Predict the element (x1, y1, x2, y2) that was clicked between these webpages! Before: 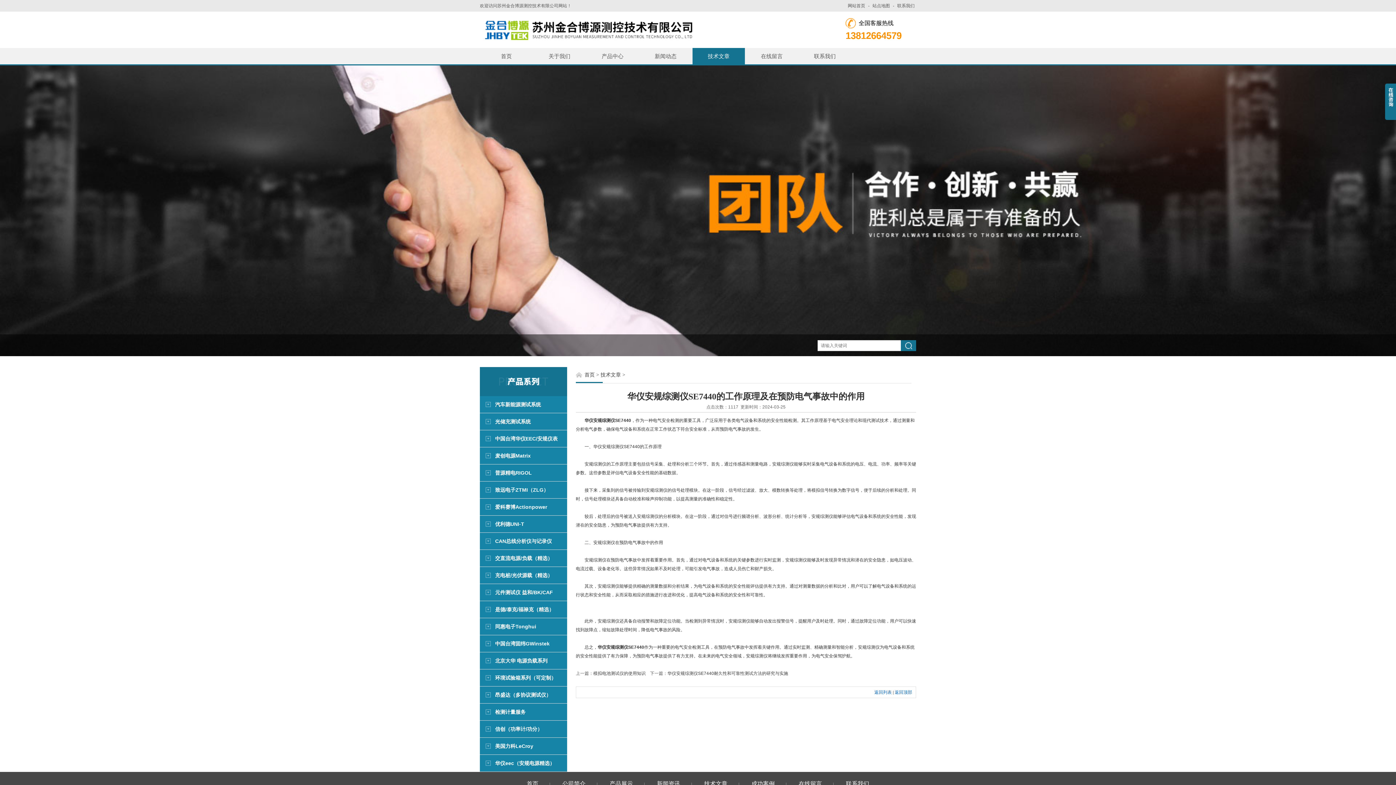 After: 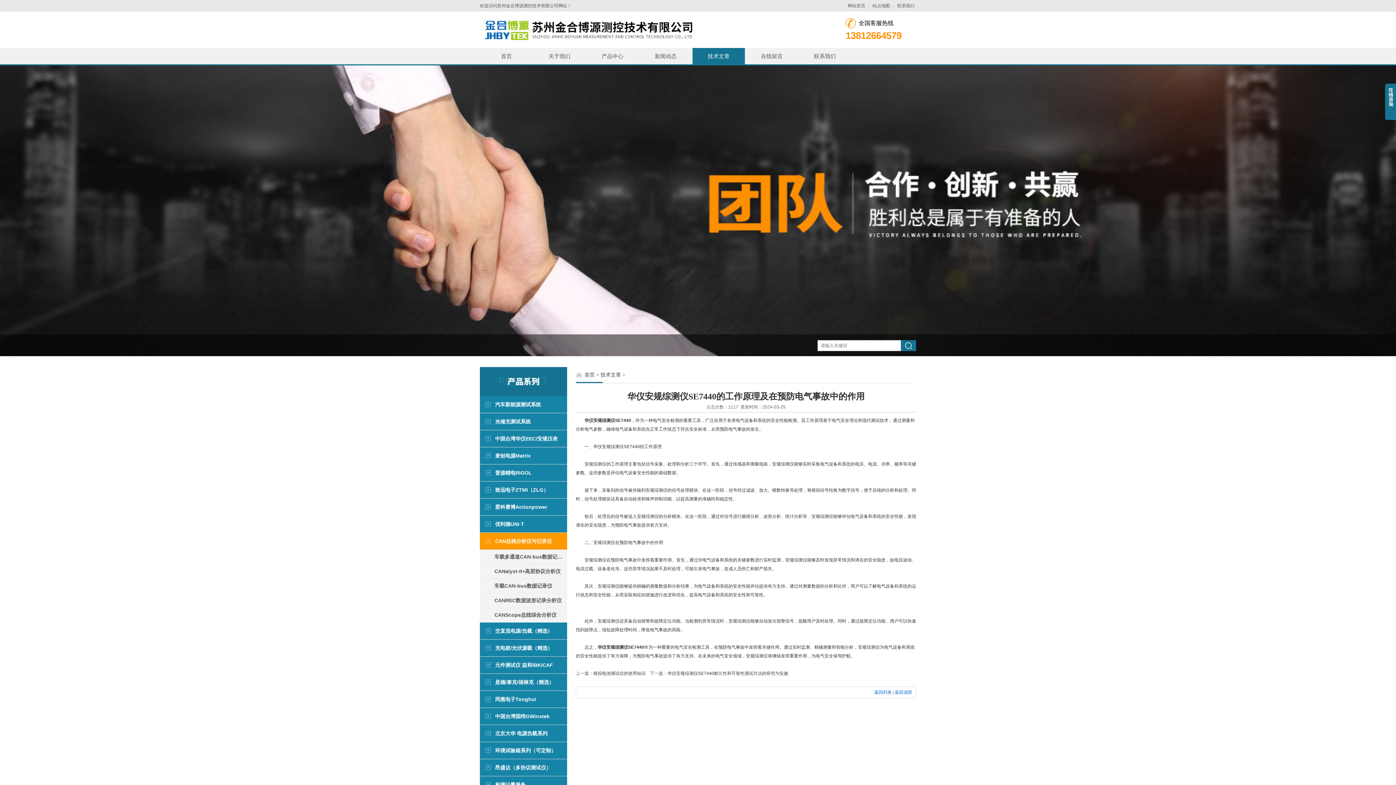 Action: bbox: (480, 533, 492, 549)